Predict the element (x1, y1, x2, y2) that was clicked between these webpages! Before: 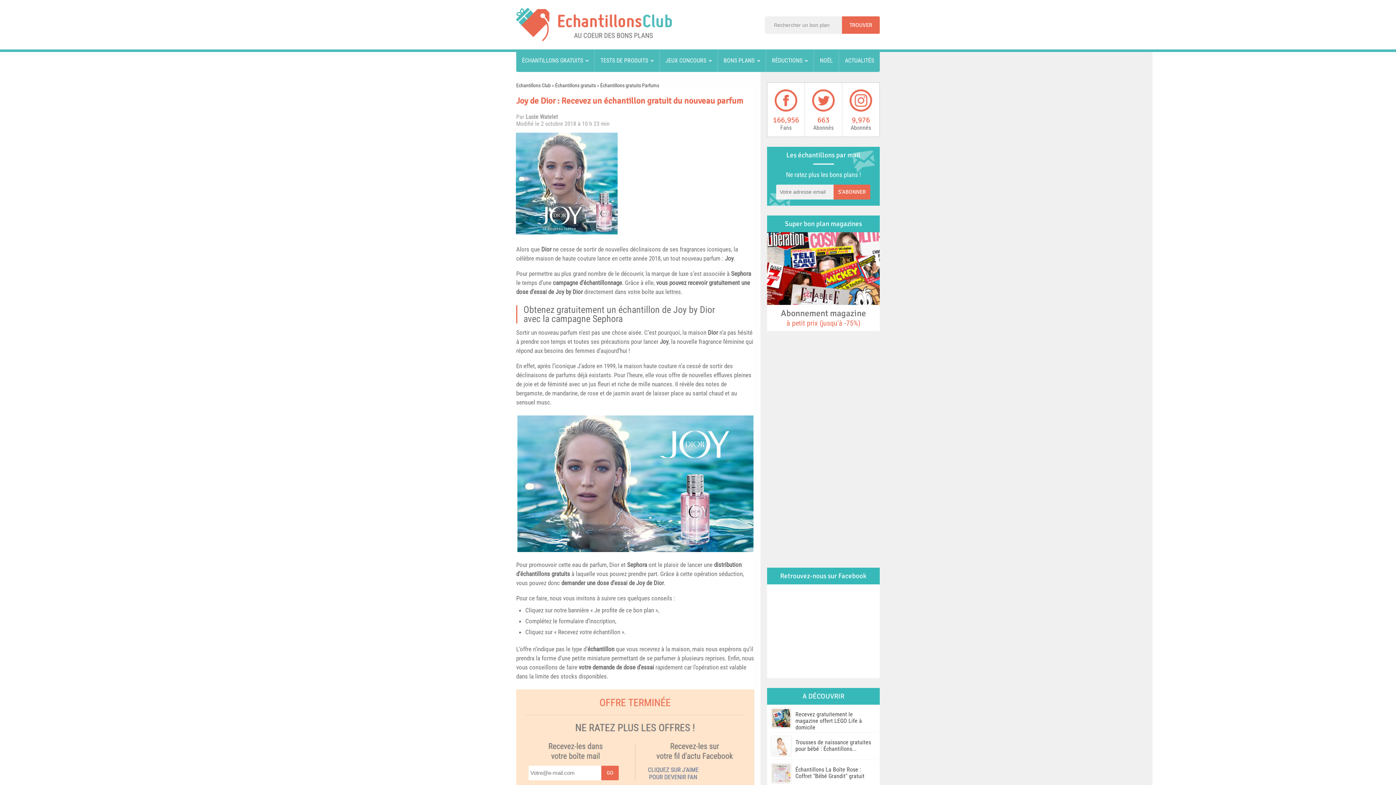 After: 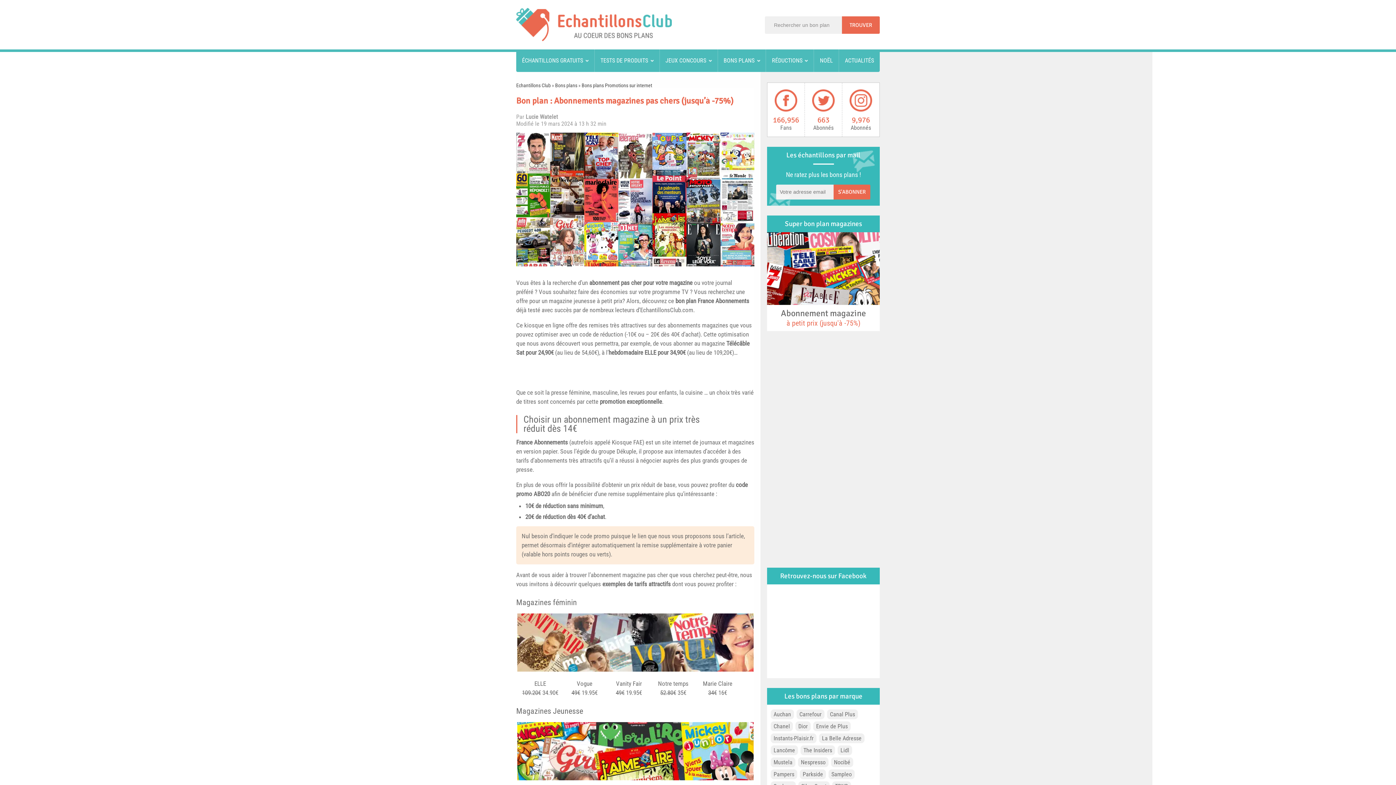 Action: label: Abonnement magazine
à petit prix (jusqu'à -75%) bbox: (767, 232, 880, 331)